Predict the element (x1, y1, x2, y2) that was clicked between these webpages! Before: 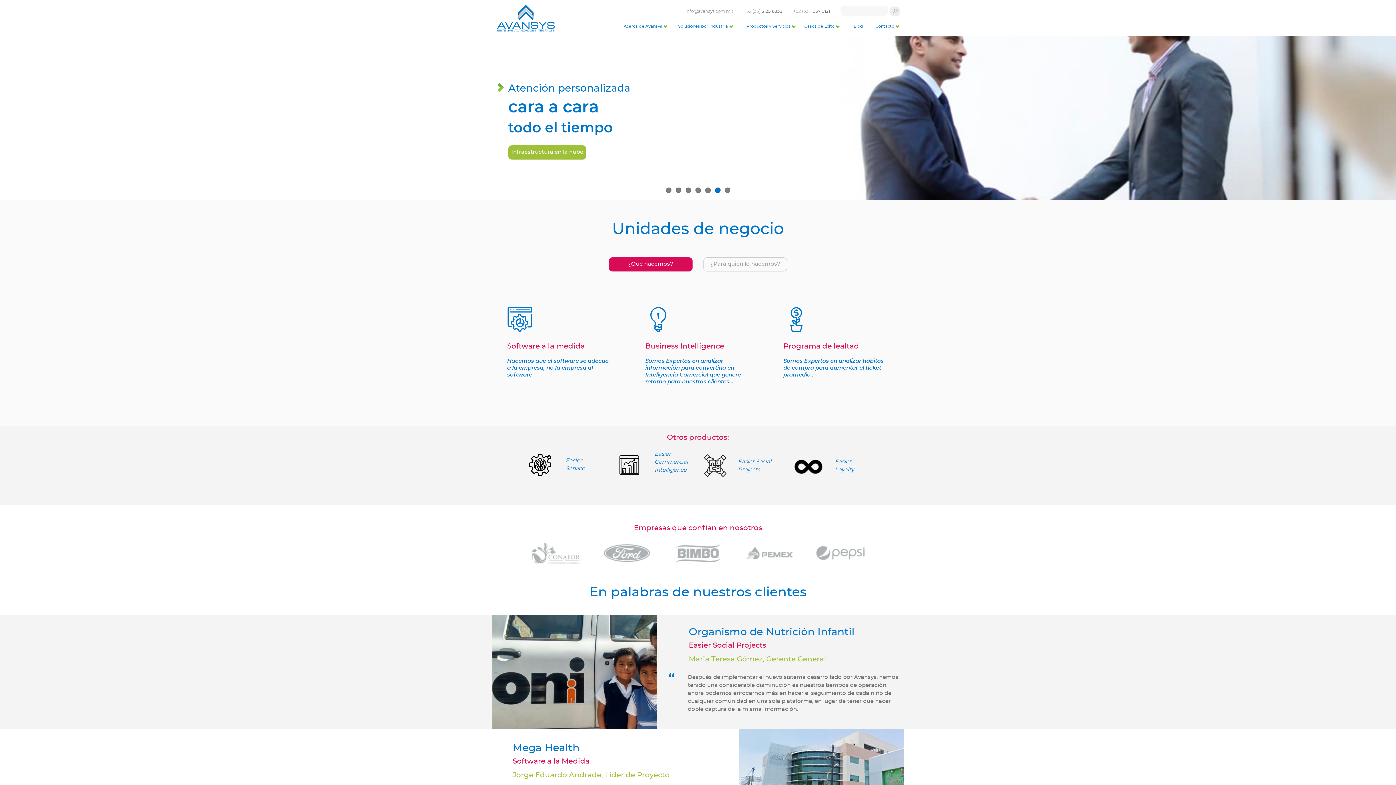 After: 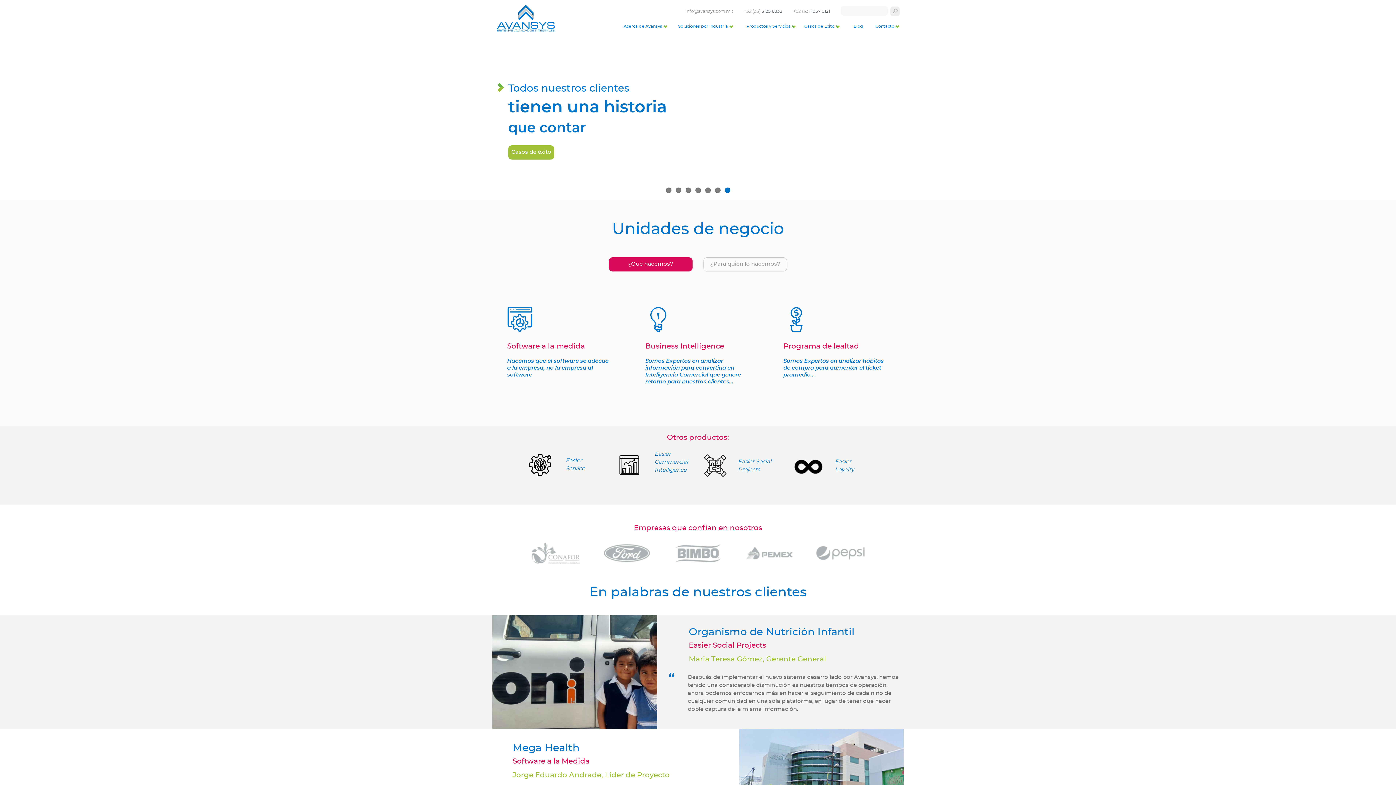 Action: bbox: (496, 4, 563, 31)